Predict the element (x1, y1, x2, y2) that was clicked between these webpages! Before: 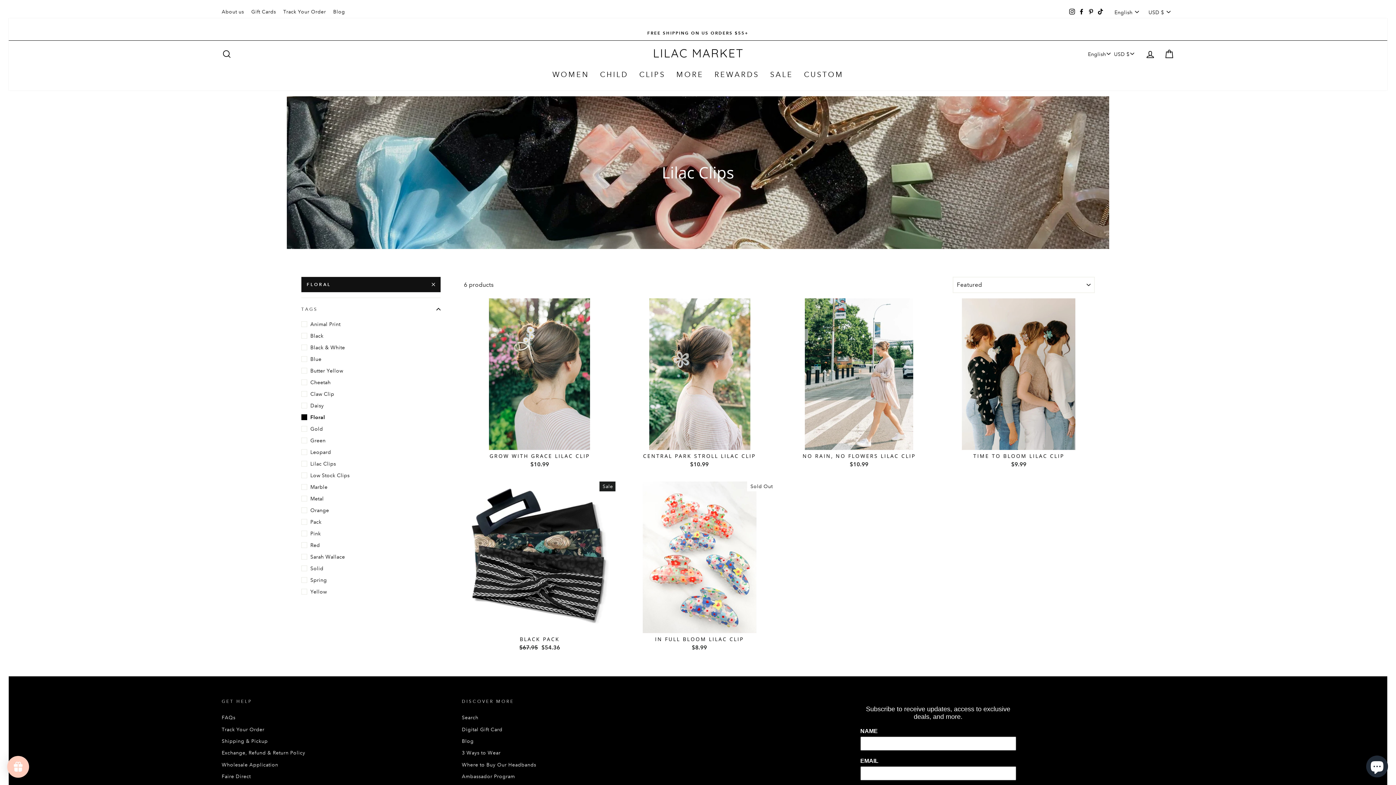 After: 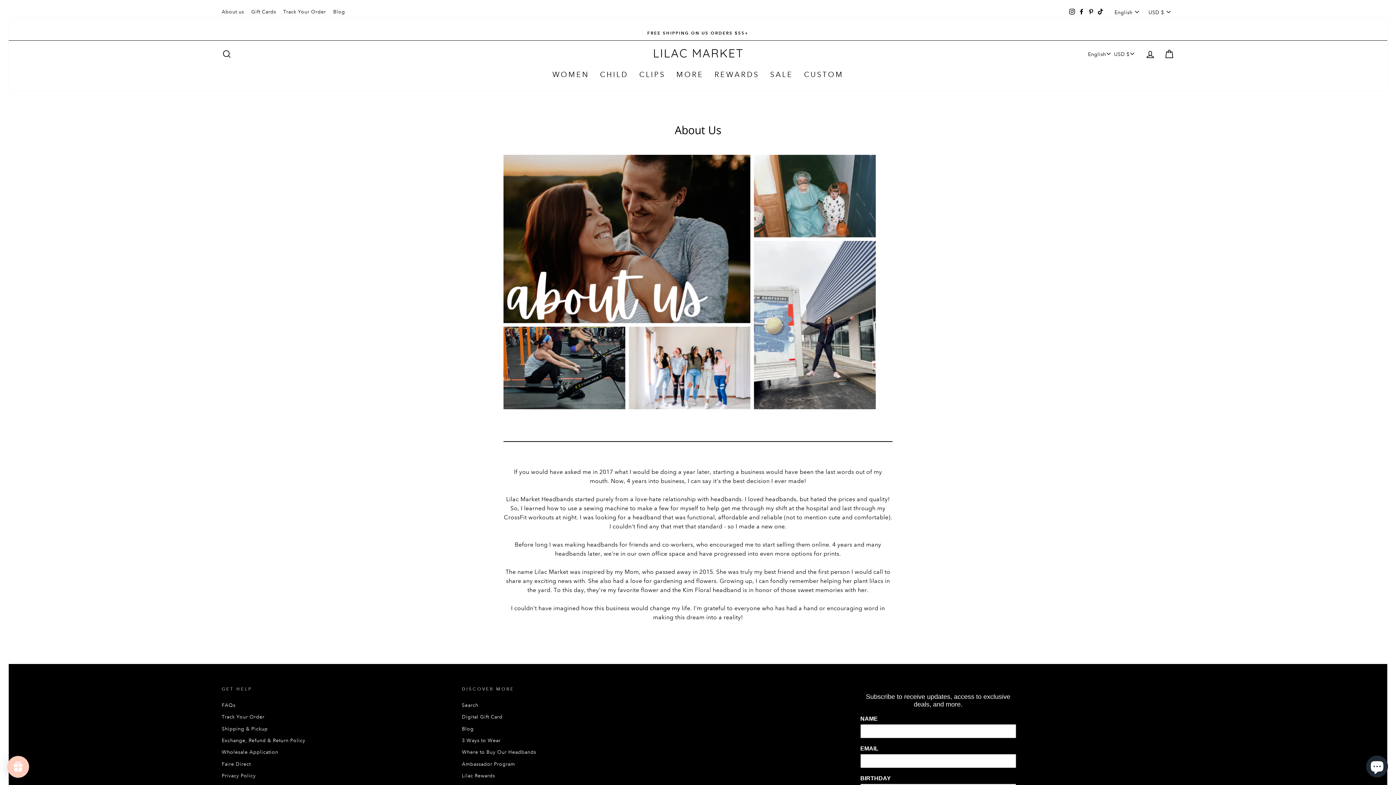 Action: bbox: (218, 6, 247, 17) label: About us